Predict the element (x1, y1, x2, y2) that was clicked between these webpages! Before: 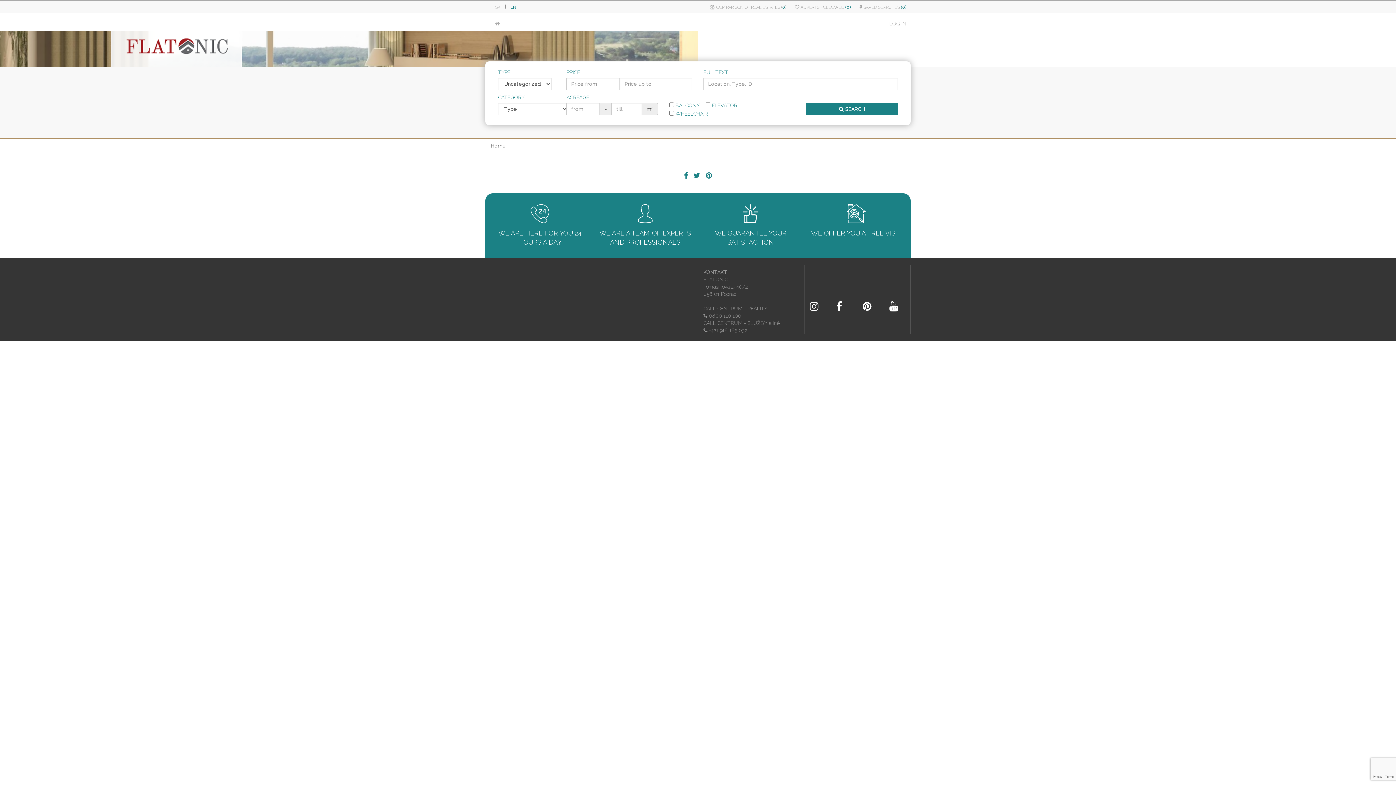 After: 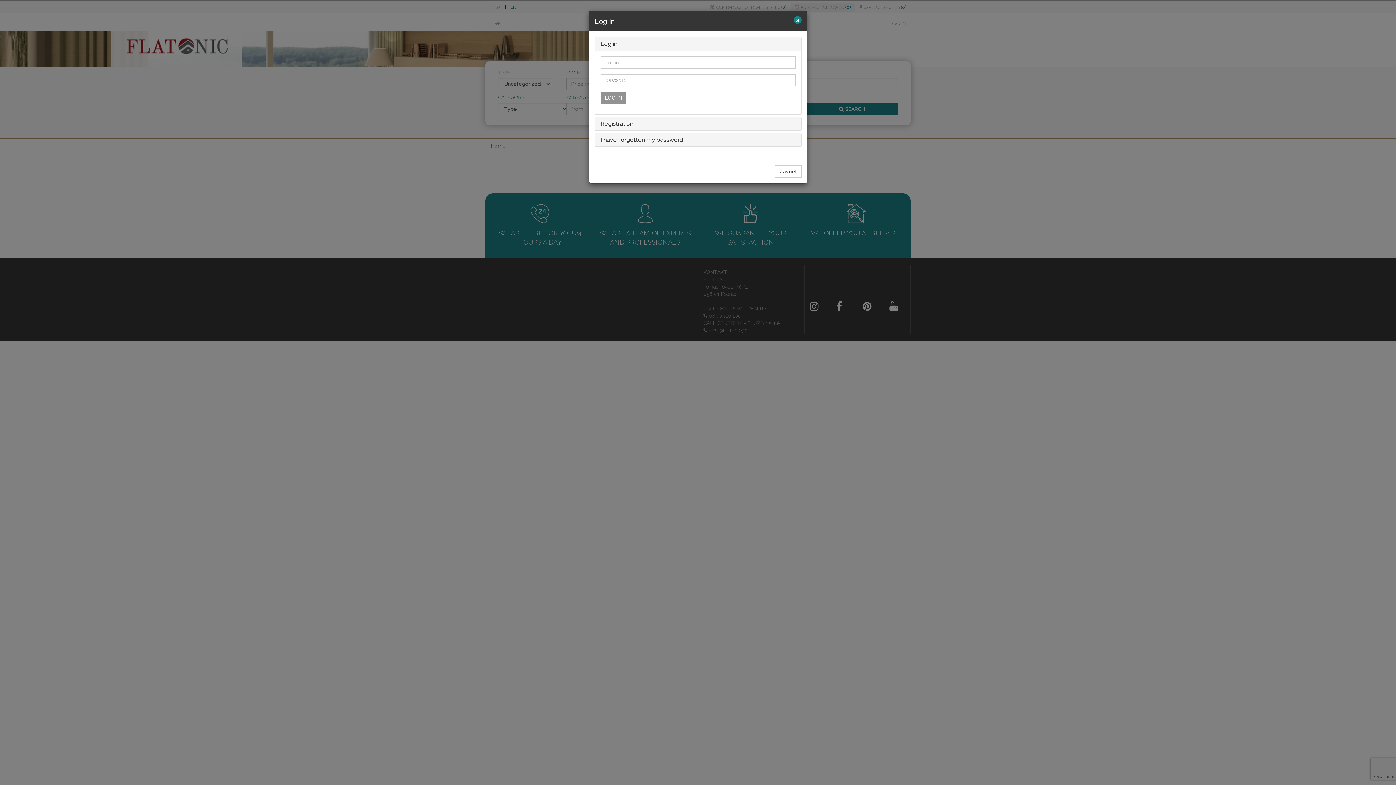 Action: bbox: (790, 2, 855, 12) label:  ADVERTS FOLLOWED (0)